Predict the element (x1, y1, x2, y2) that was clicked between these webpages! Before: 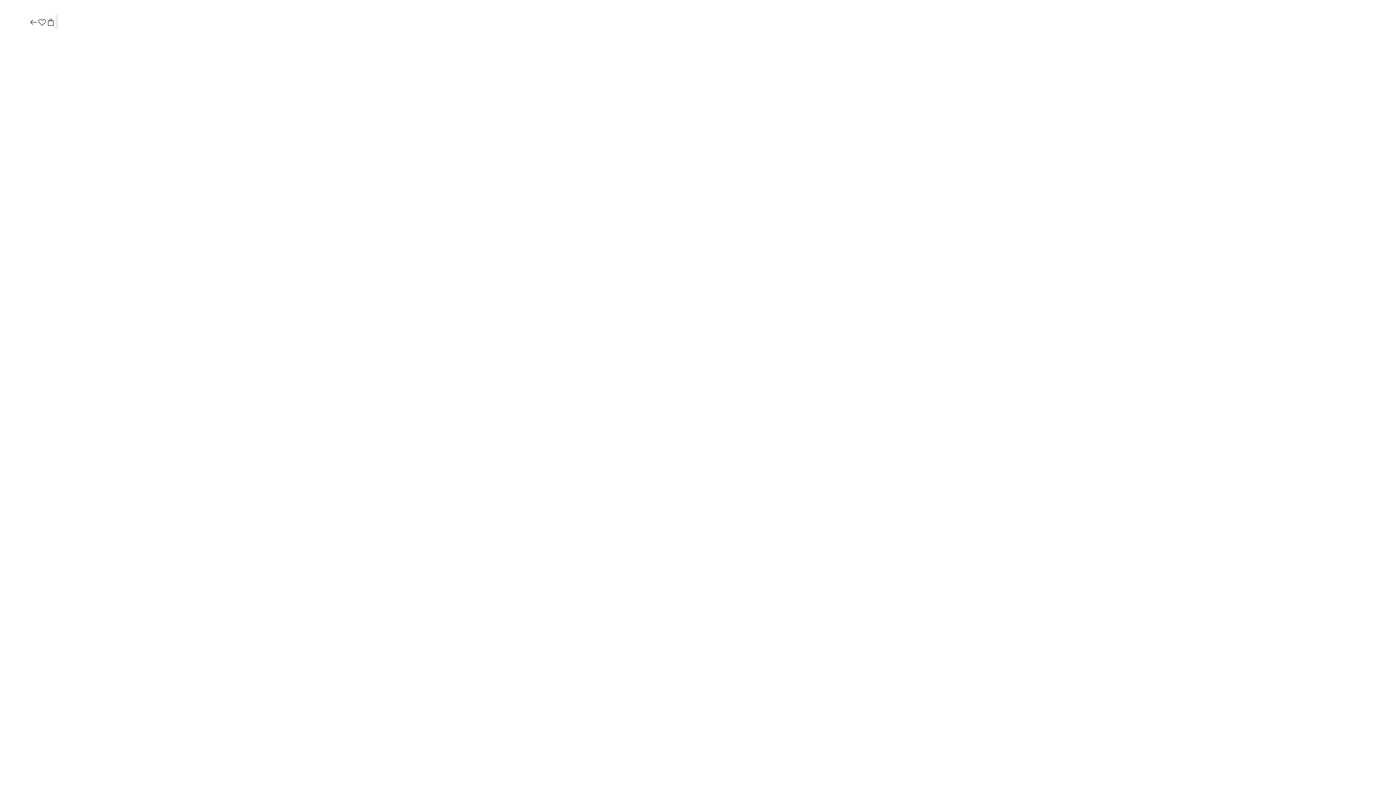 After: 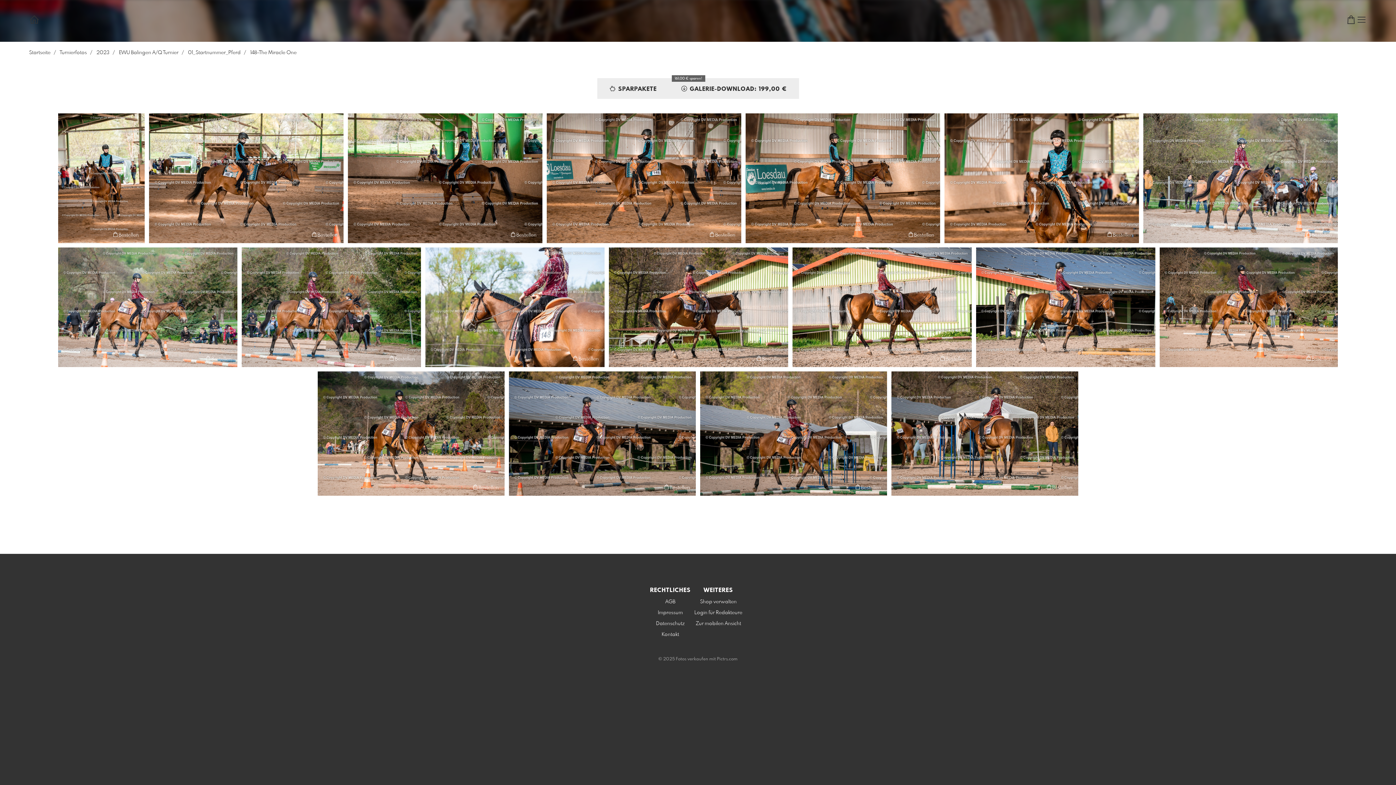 Action: bbox: (29, 17, 37, 27)